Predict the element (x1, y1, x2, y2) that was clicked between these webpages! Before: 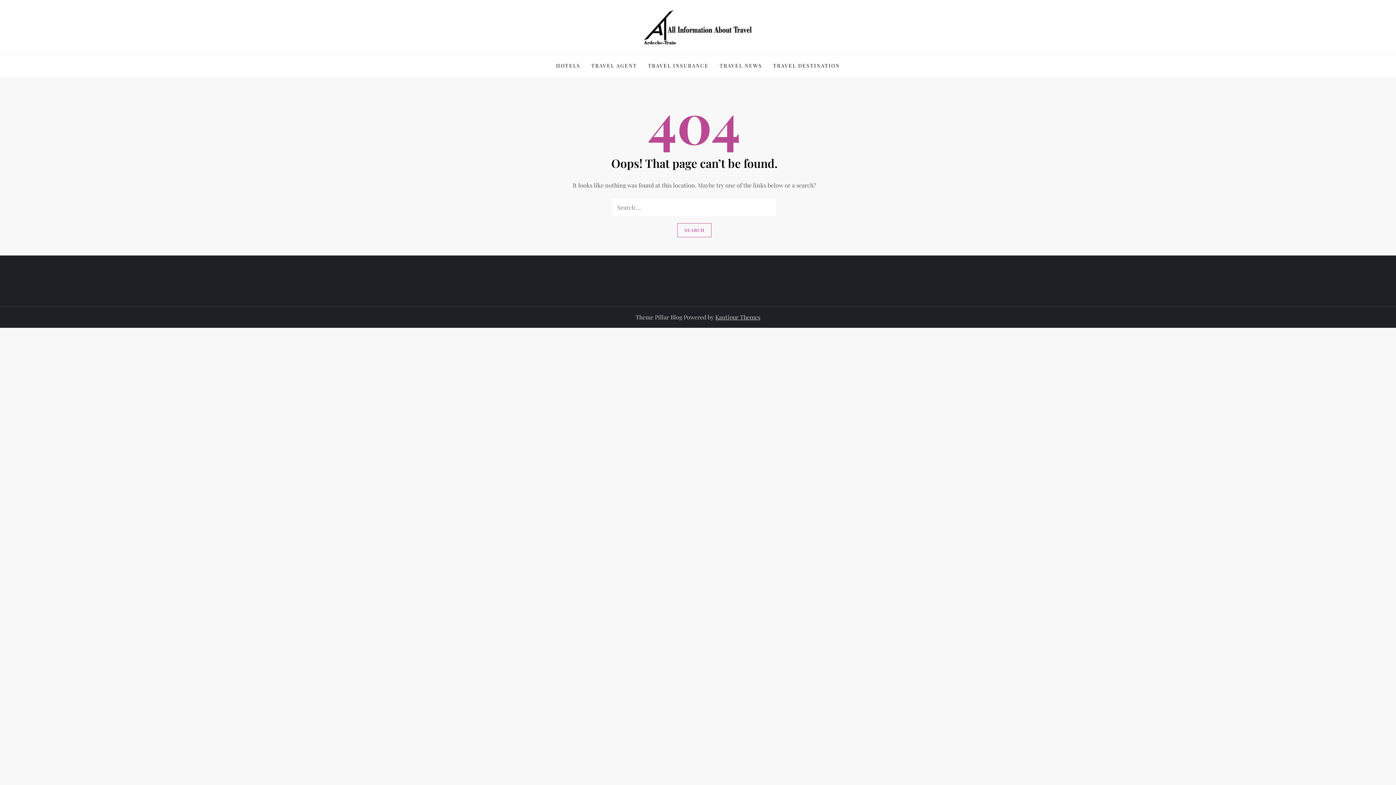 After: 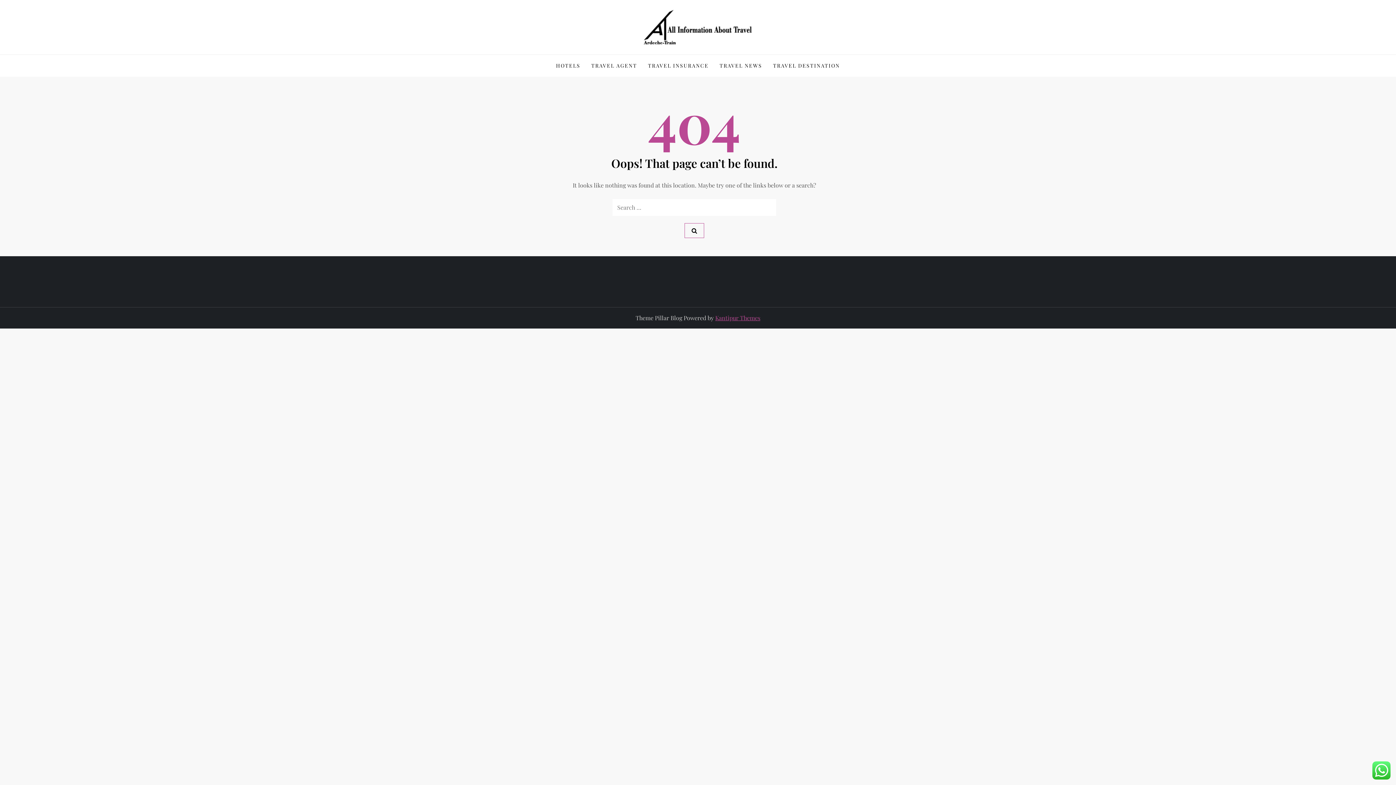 Action: label: Kantipur Themes bbox: (715, 313, 760, 321)